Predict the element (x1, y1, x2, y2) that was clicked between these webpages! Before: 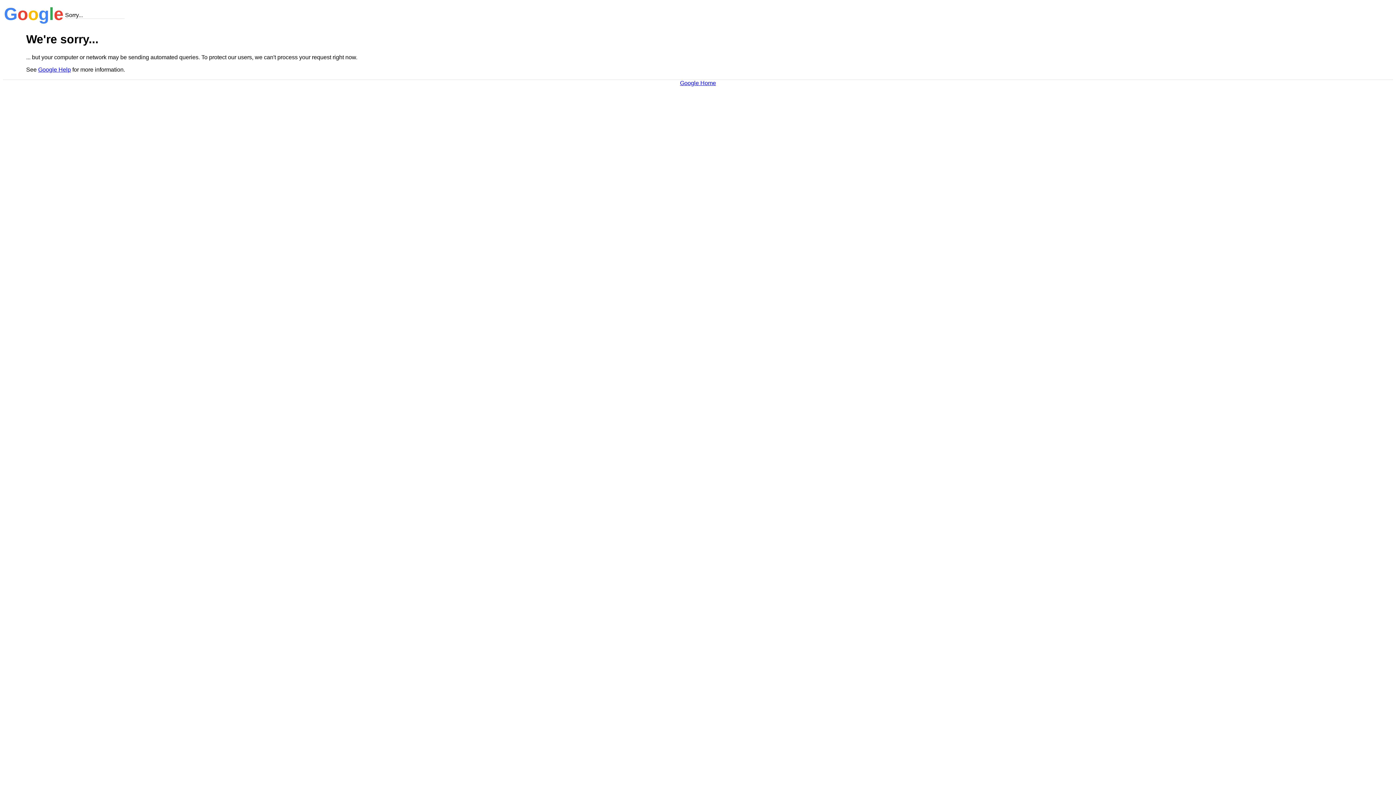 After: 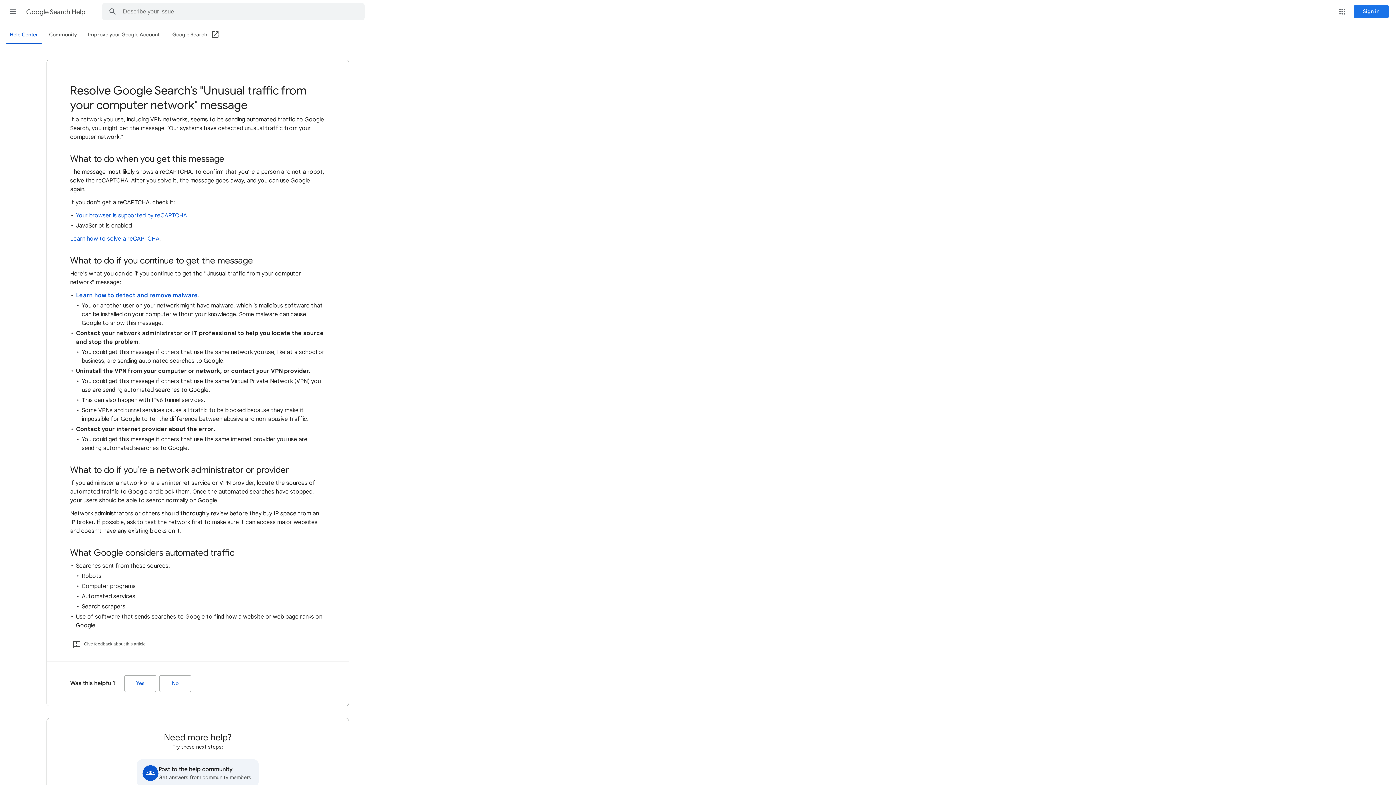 Action: bbox: (38, 66, 70, 72) label: Google Help